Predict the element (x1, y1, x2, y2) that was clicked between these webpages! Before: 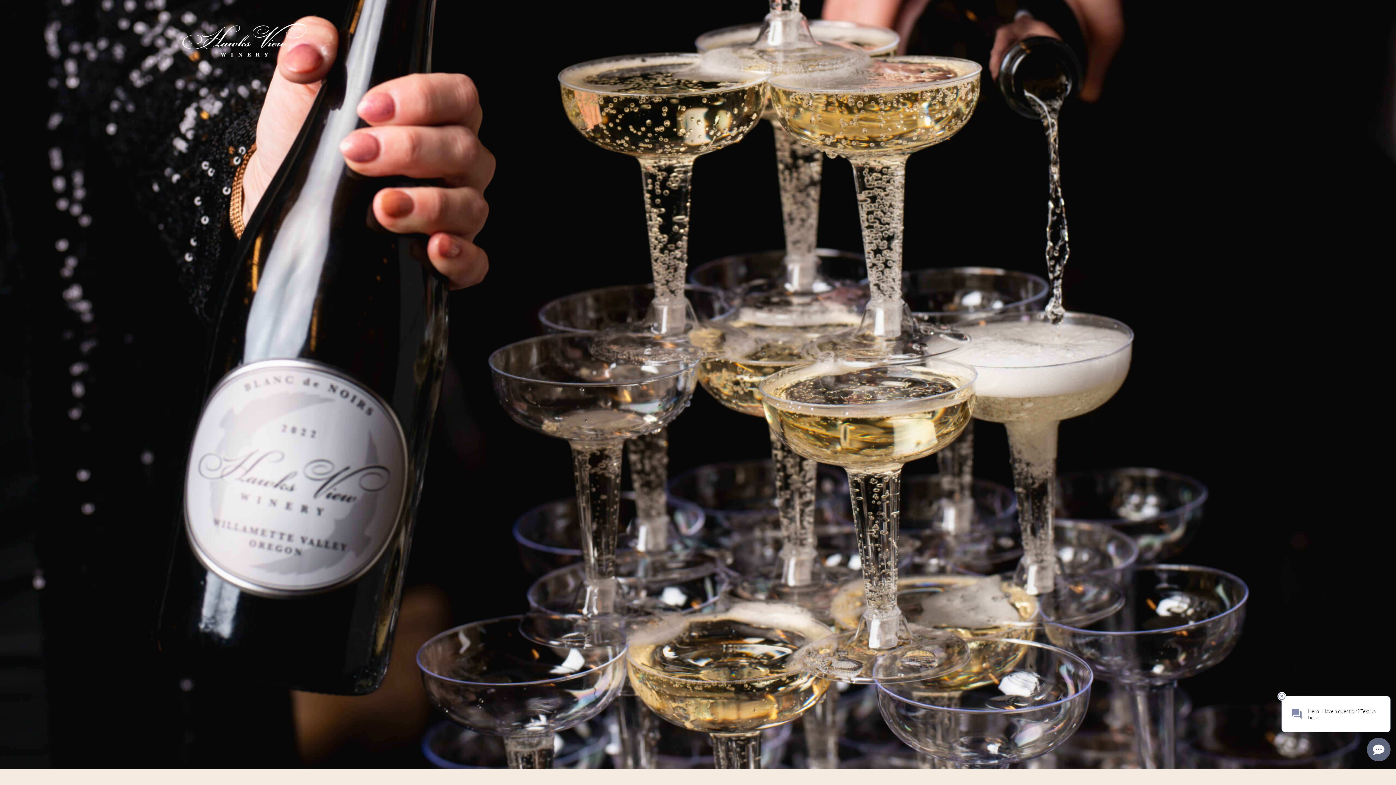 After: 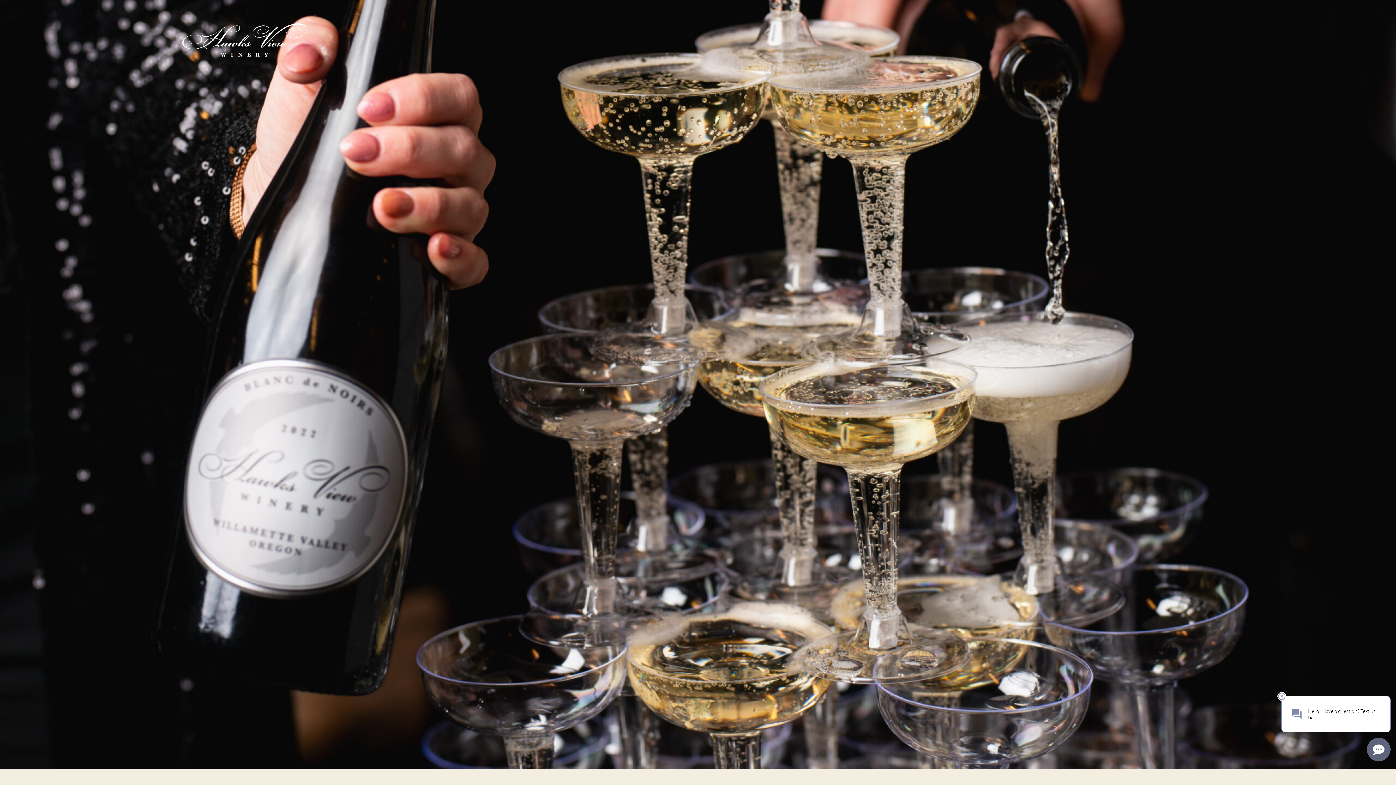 Action: label: CONTACT bbox: (737, 18, 781, 34)